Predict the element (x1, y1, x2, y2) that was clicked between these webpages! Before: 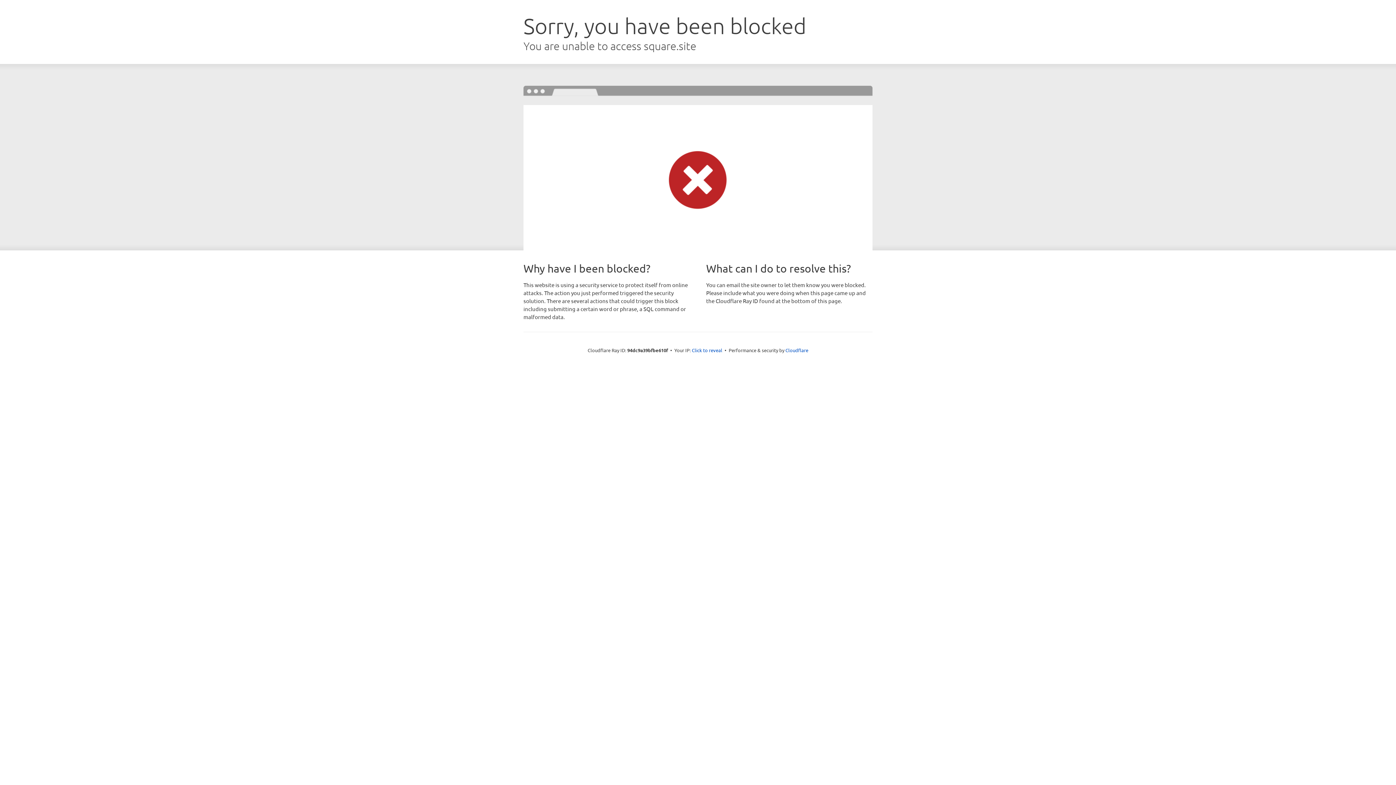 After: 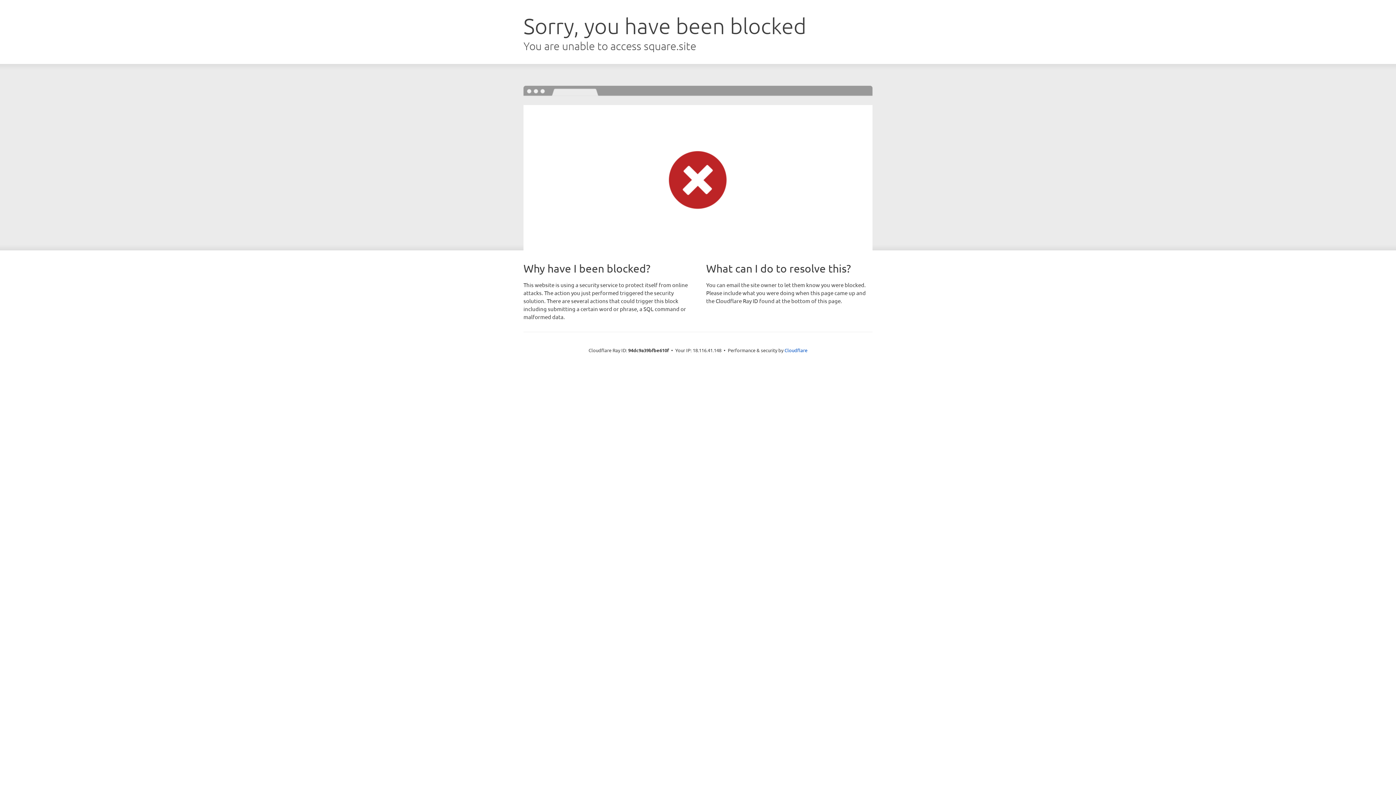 Action: label: Click to reveal bbox: (692, 346, 722, 353)